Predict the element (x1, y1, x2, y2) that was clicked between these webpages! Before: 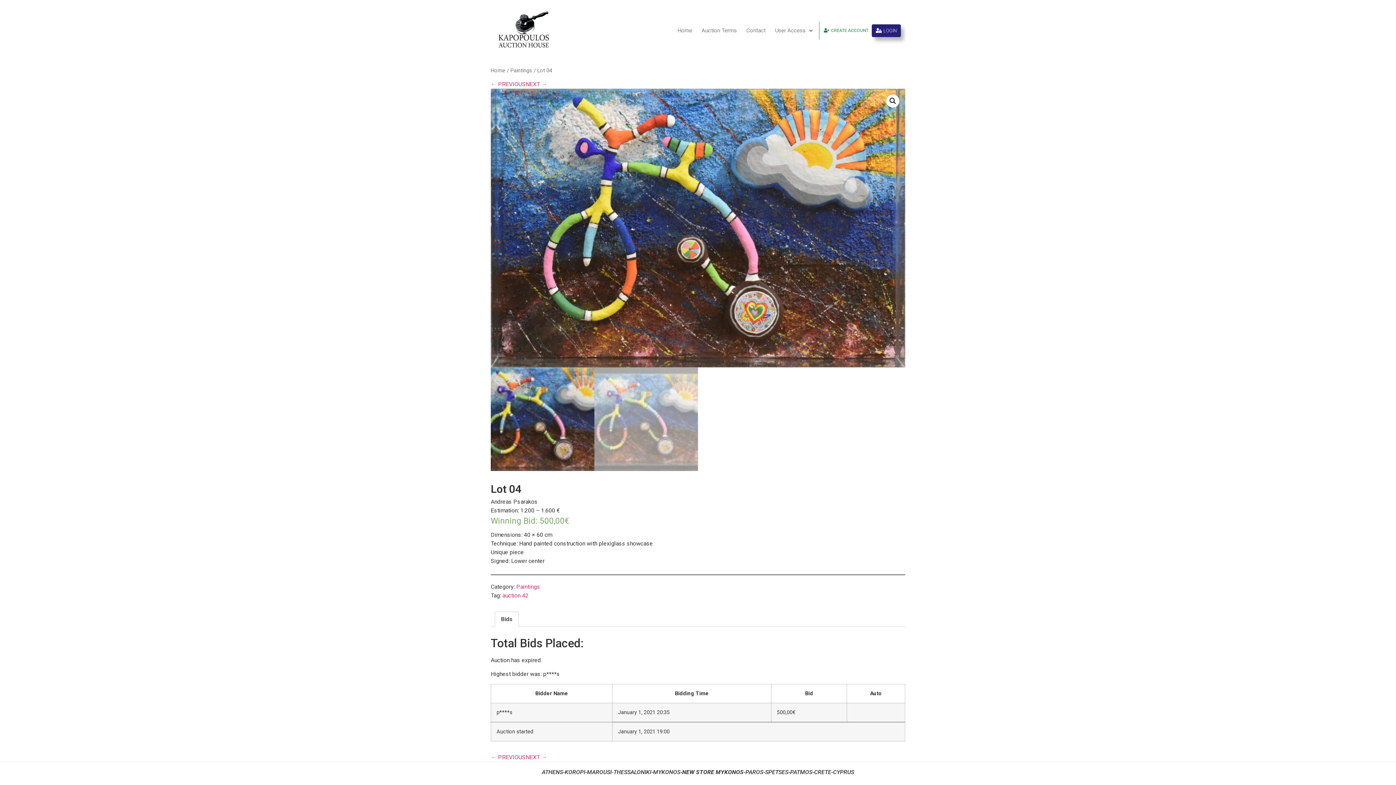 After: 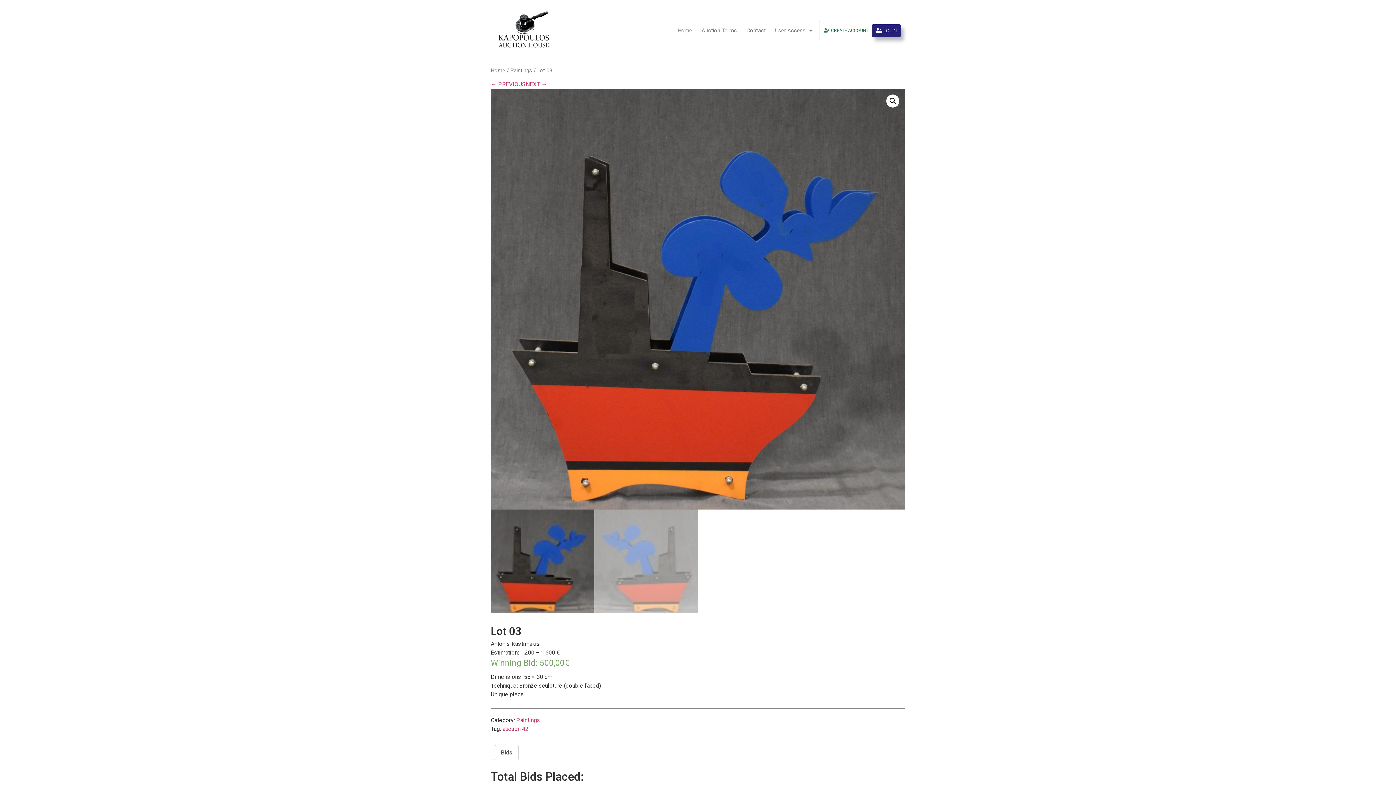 Action: label: ← PREVIOUS bbox: (490, 754, 525, 761)